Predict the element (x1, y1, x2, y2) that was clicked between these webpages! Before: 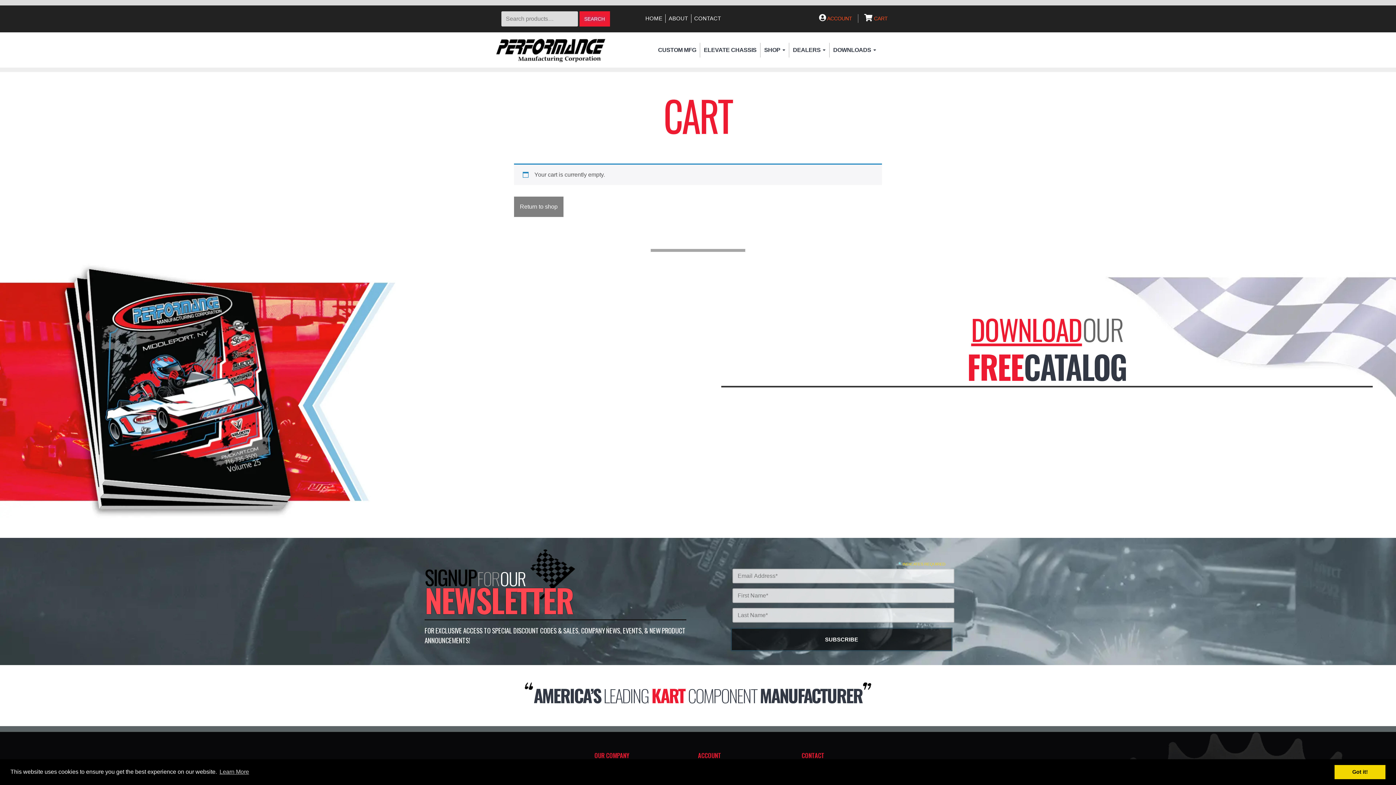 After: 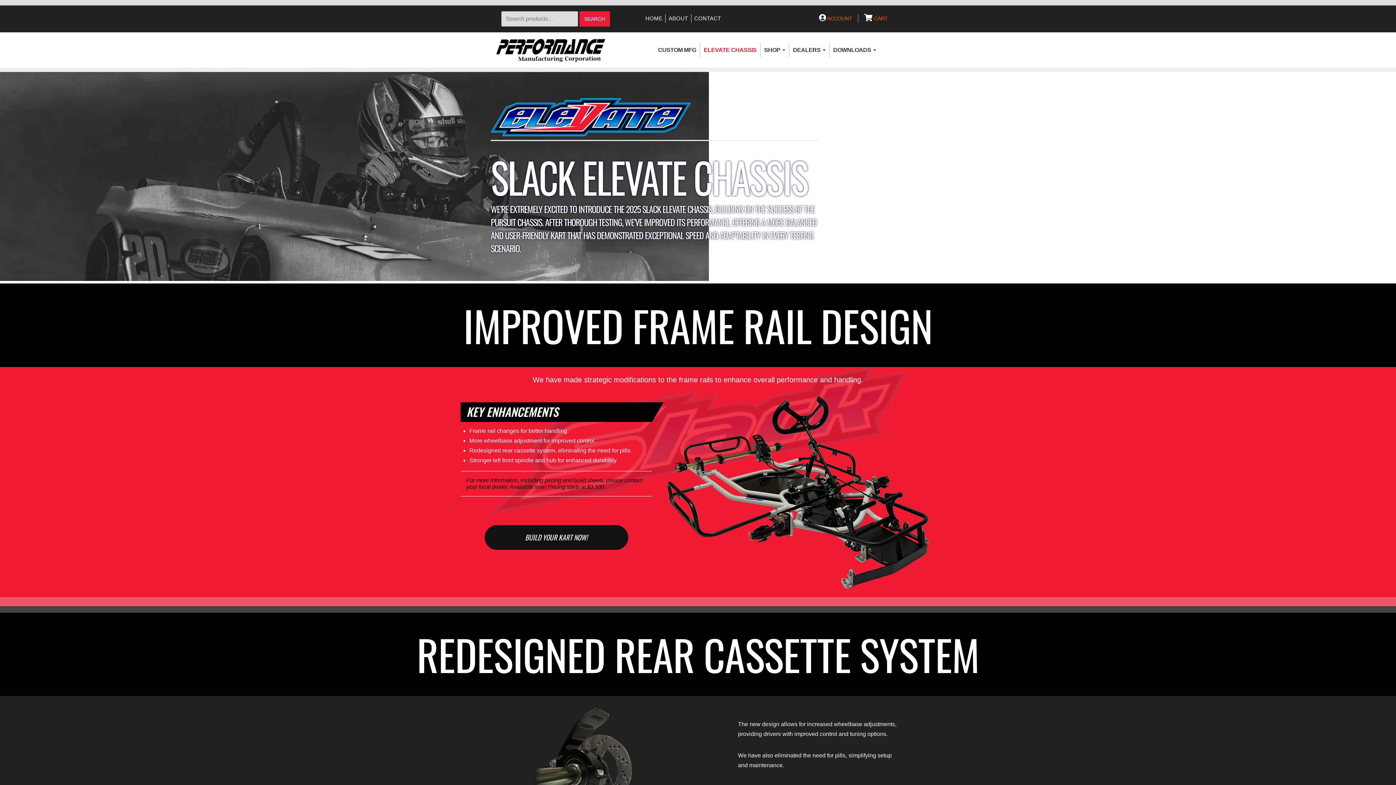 Action: label: ELEVATE CHASSIS bbox: (700, 42, 756, 57)